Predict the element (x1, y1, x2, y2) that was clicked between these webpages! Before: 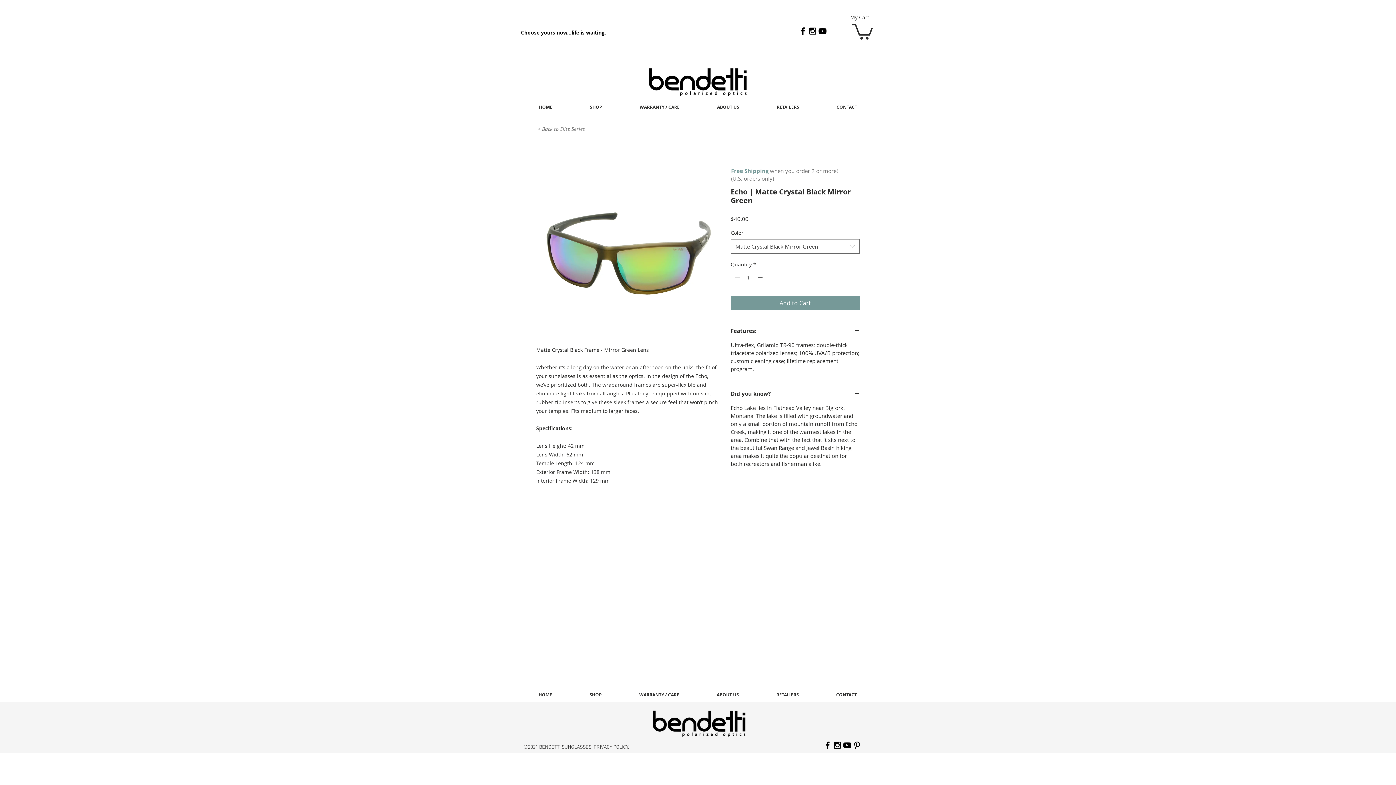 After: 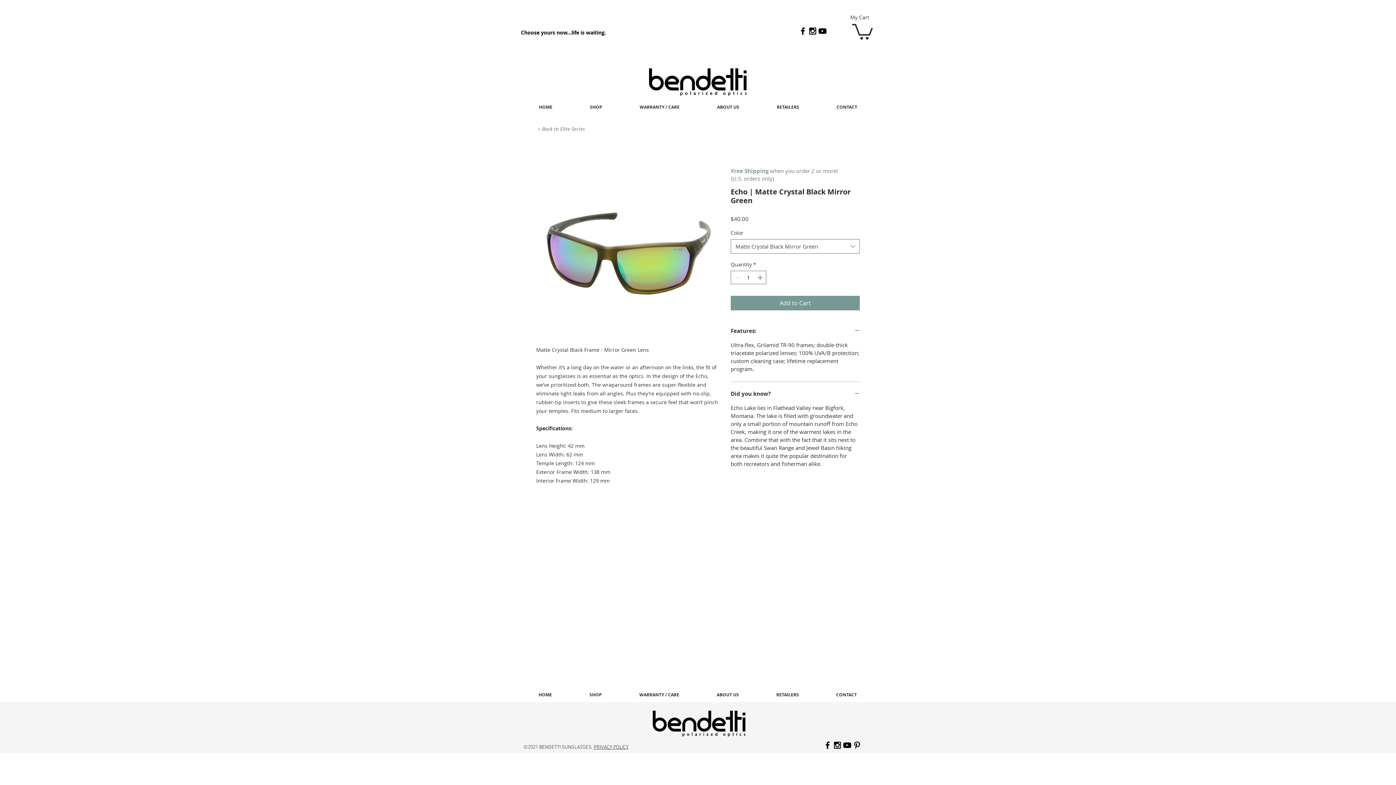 Action: bbox: (842, 740, 852, 750) label: Black YouTube Icon